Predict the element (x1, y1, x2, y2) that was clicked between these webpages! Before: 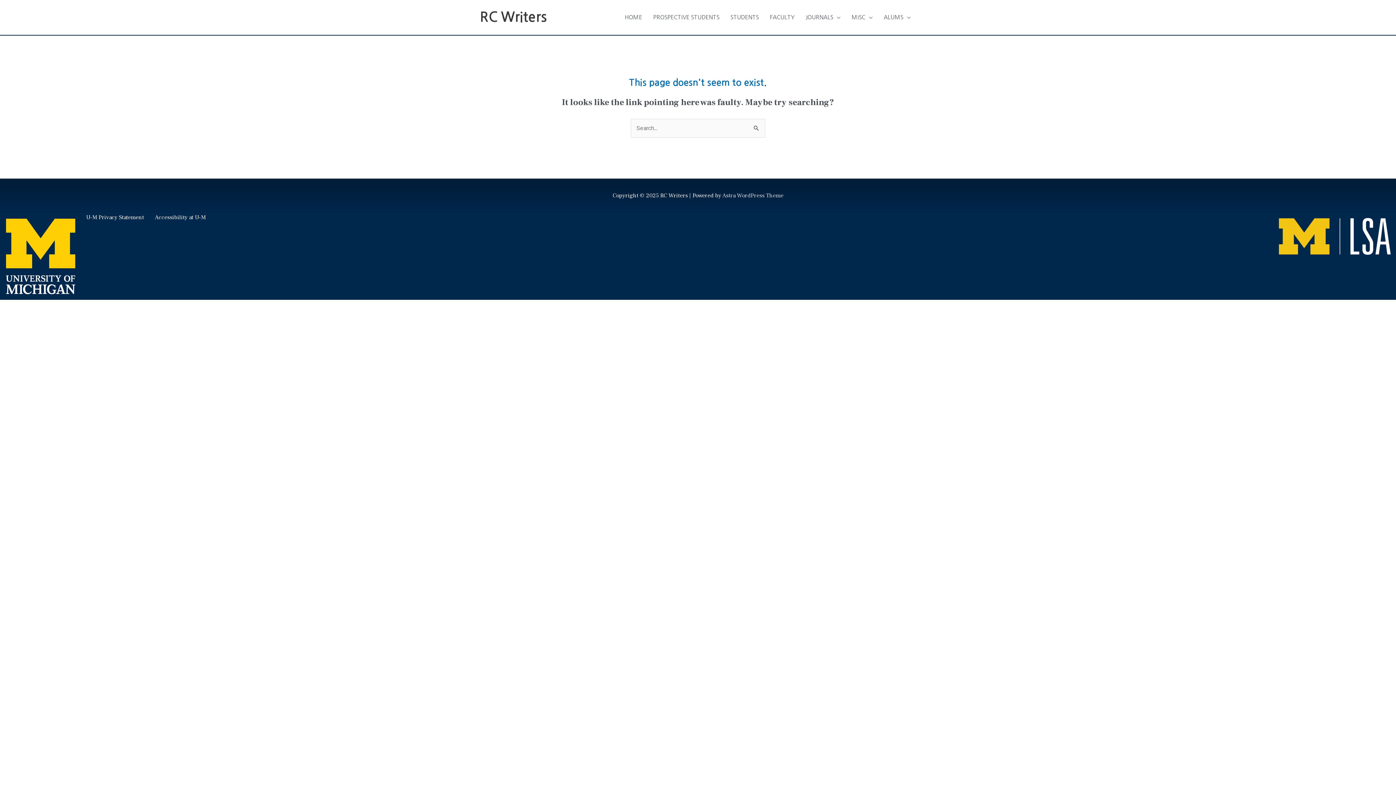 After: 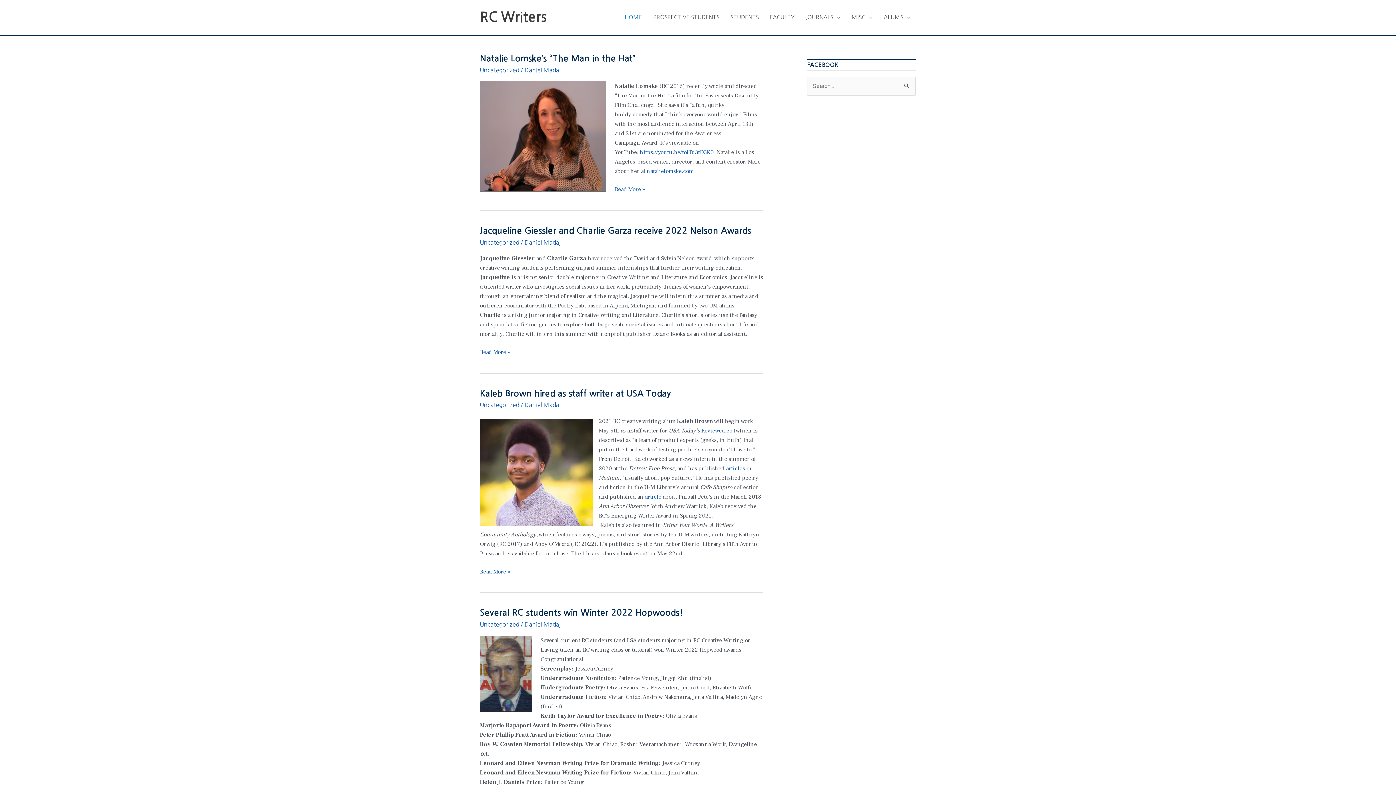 Action: label: HOME bbox: (619, 6, 647, 28)